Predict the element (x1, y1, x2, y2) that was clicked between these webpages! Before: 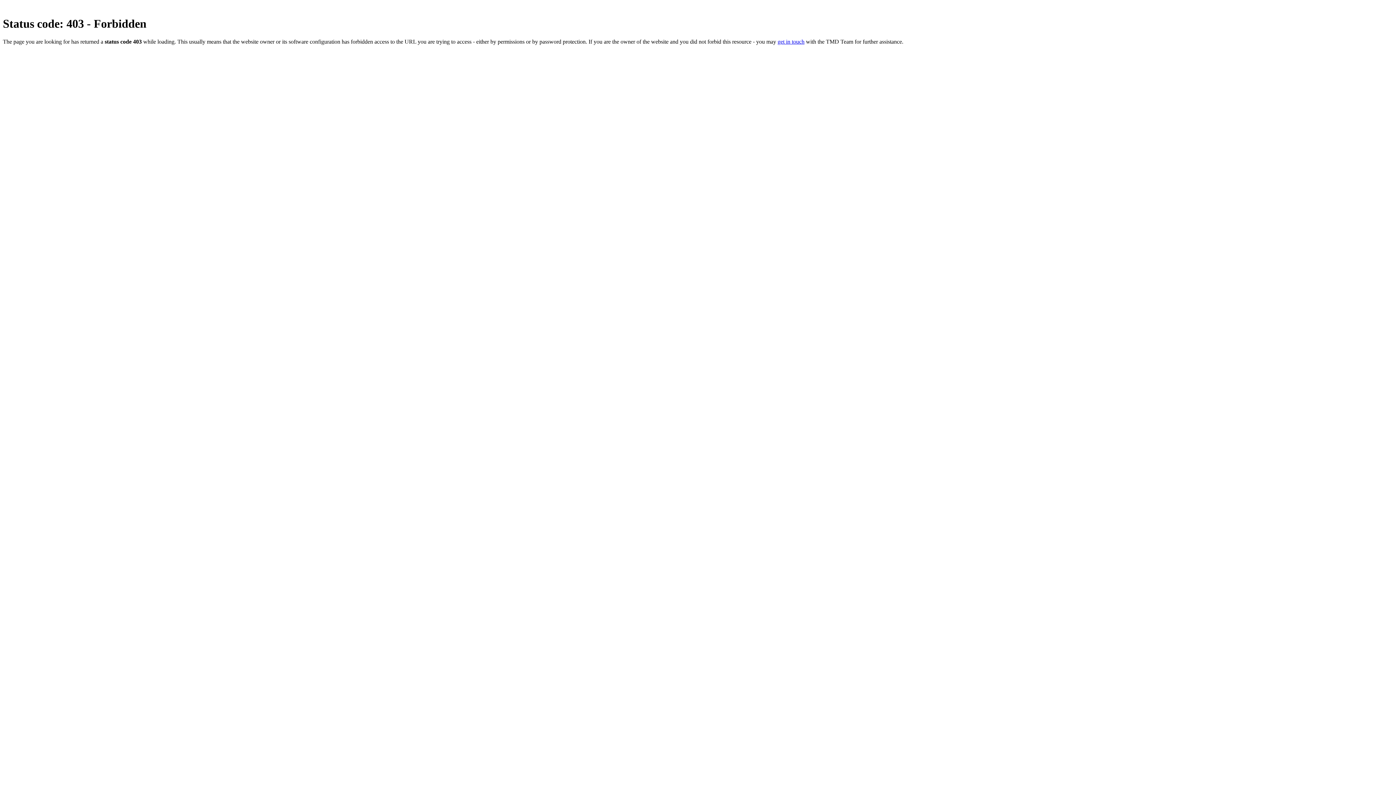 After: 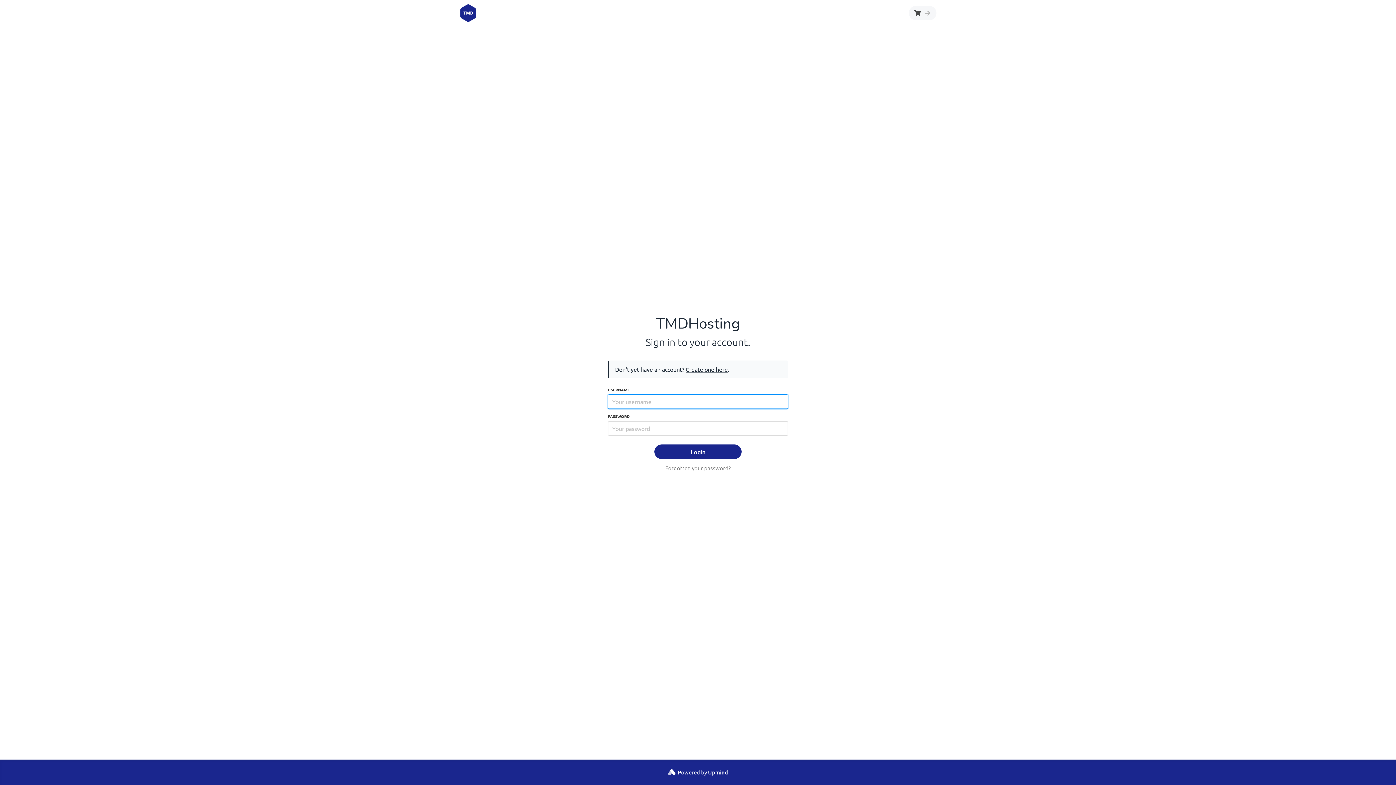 Action: bbox: (777, 38, 804, 44) label: get in touch